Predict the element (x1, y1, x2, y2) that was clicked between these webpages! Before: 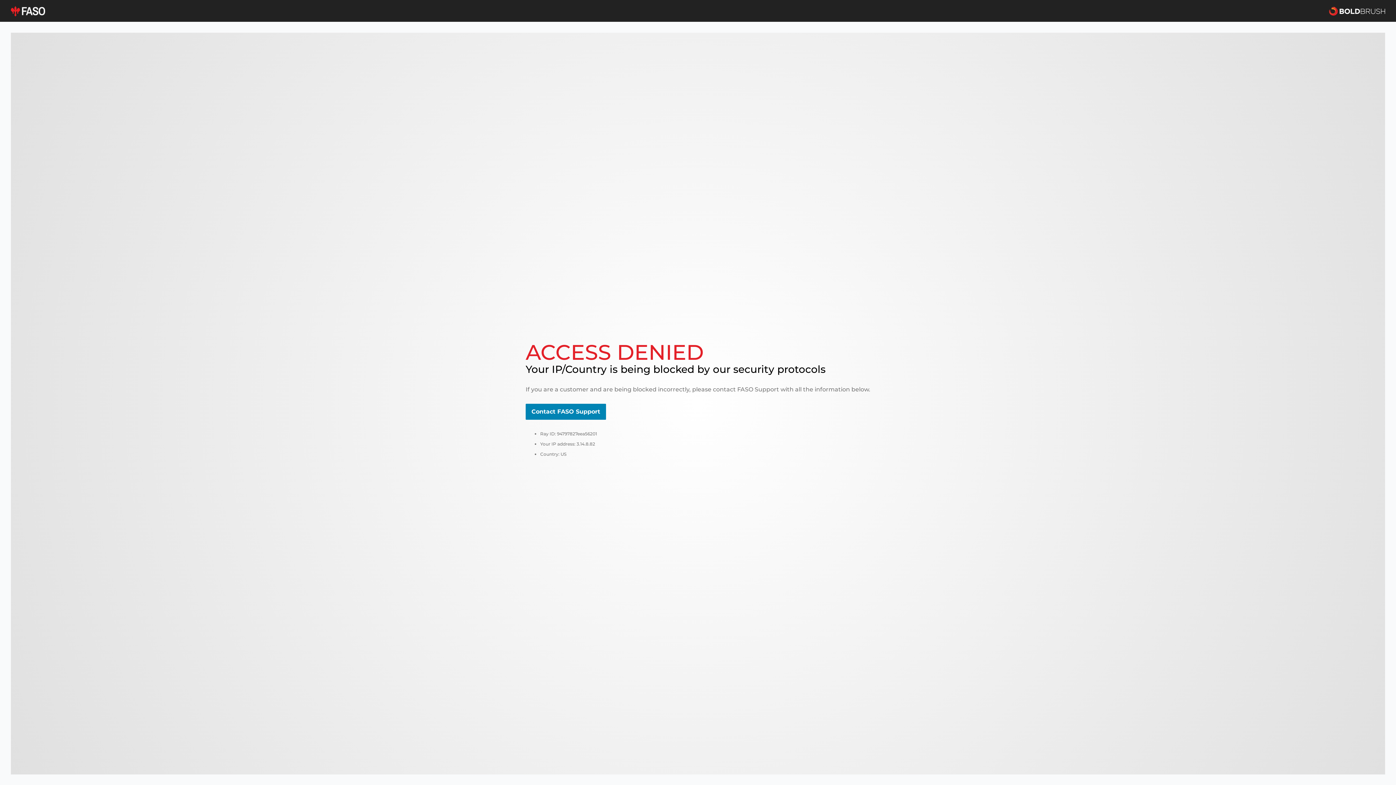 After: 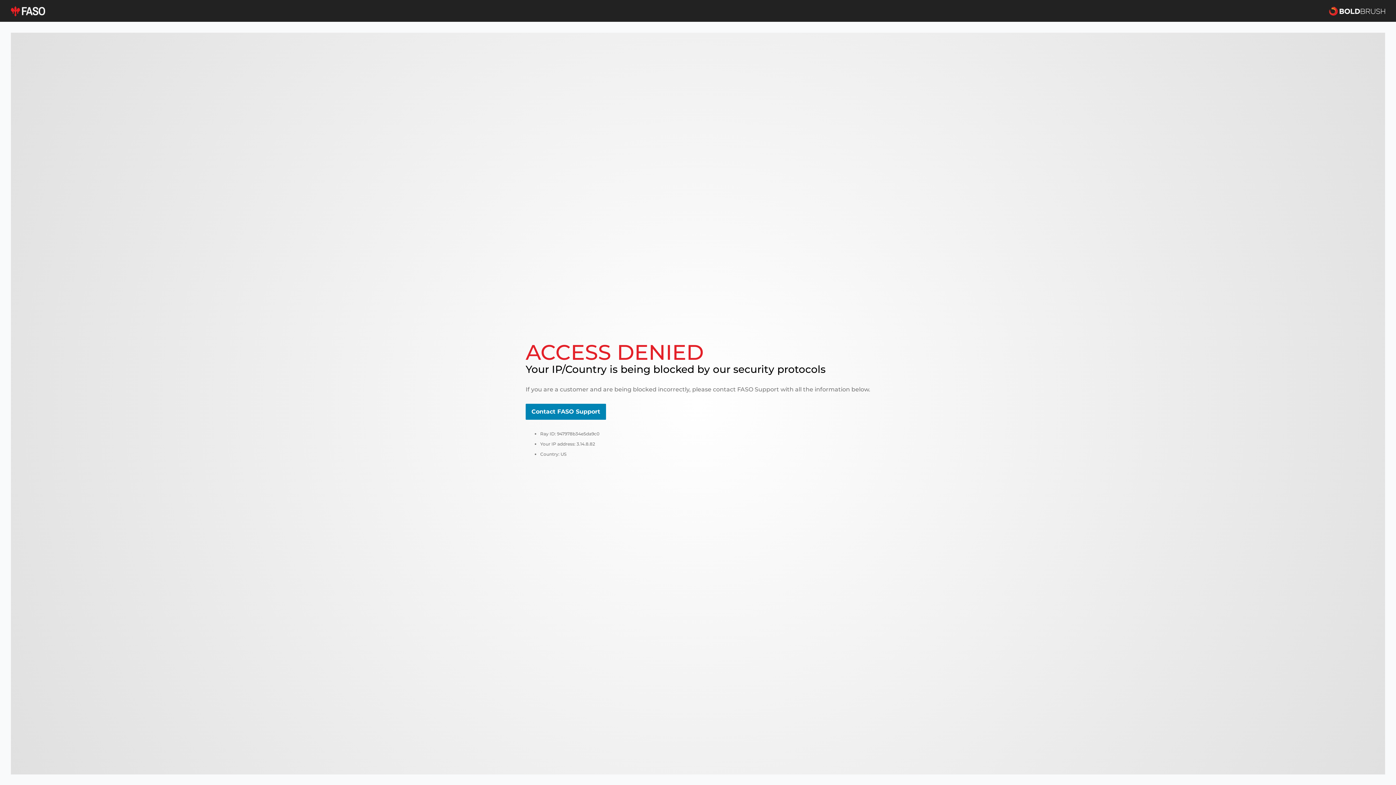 Action: label: Contact FASO Support bbox: (525, 404, 606, 420)